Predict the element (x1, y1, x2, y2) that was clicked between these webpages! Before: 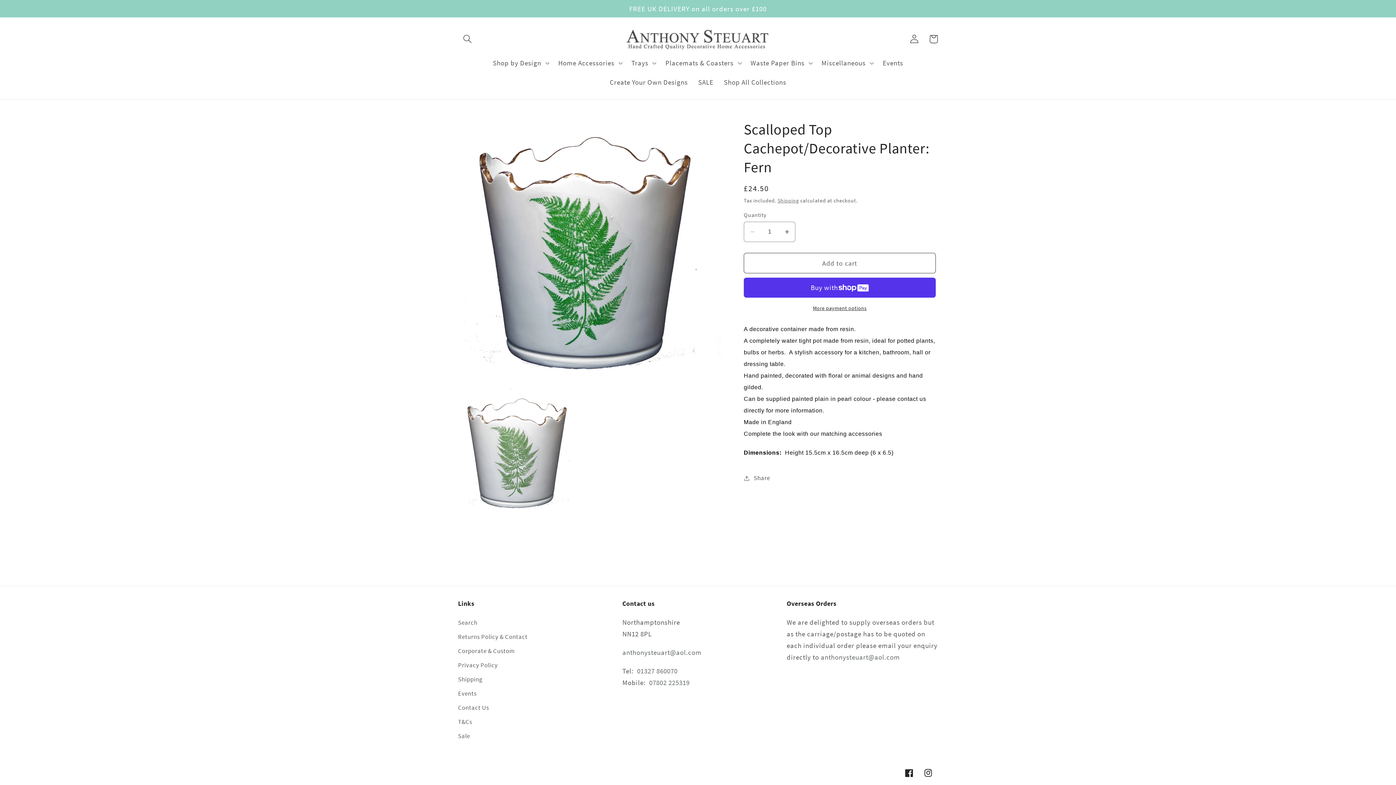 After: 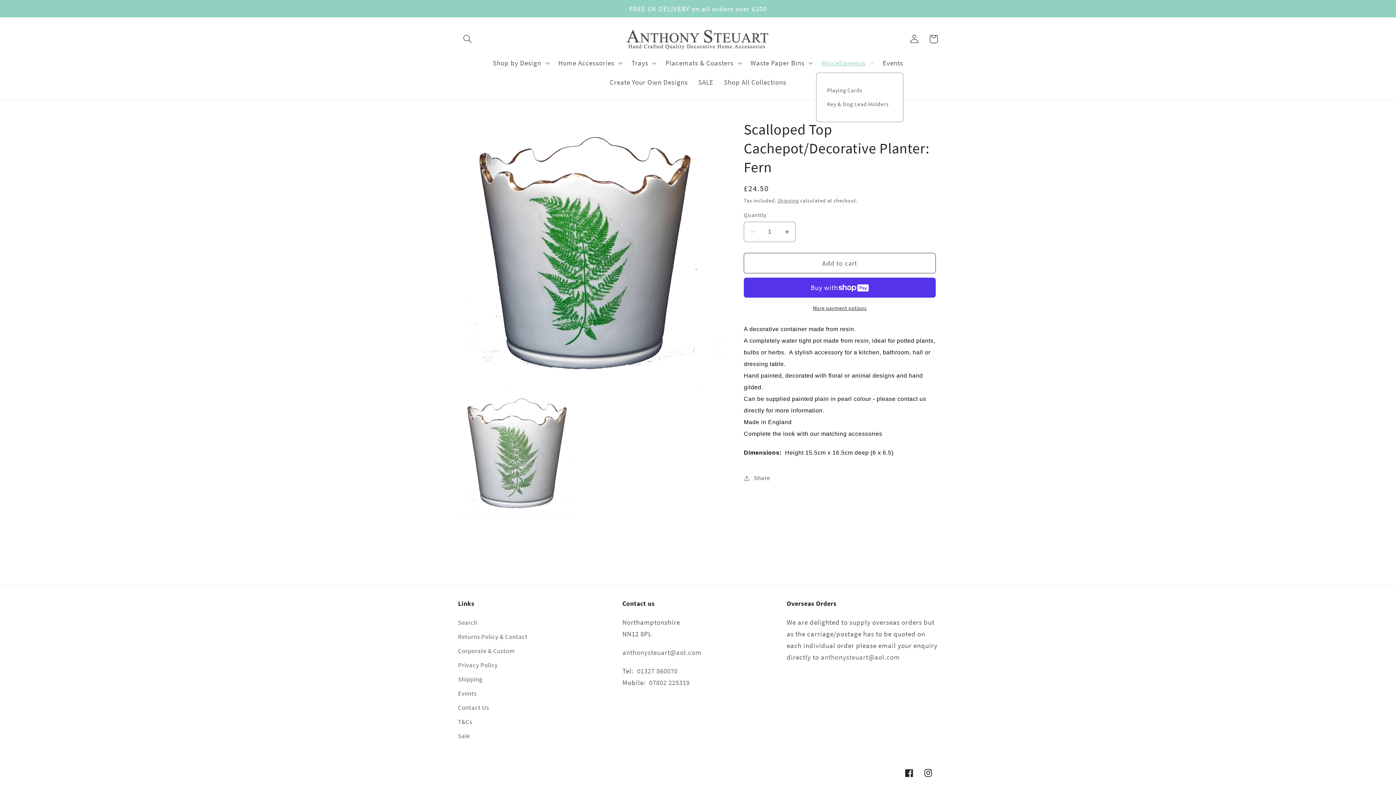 Action: label: Miscellaneous bbox: (816, 53, 877, 72)